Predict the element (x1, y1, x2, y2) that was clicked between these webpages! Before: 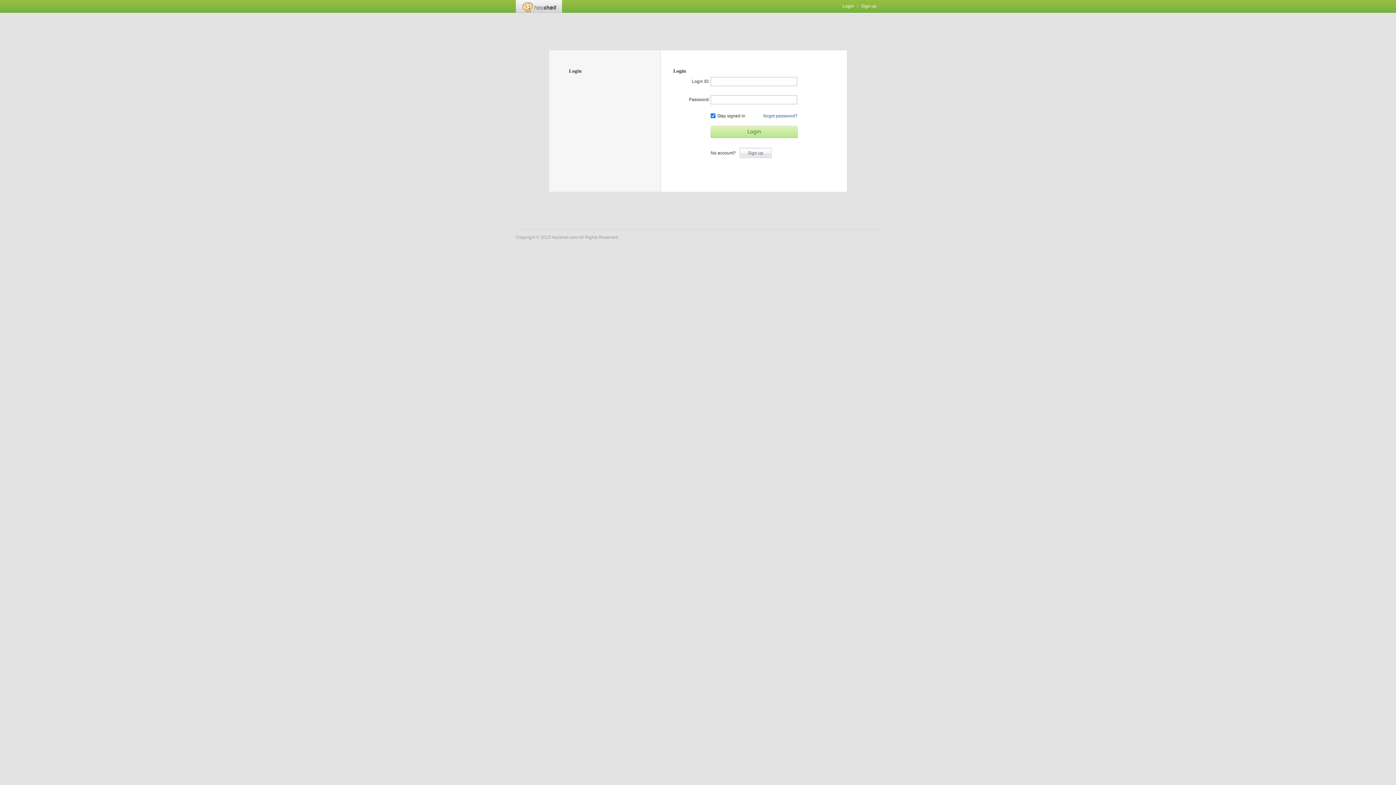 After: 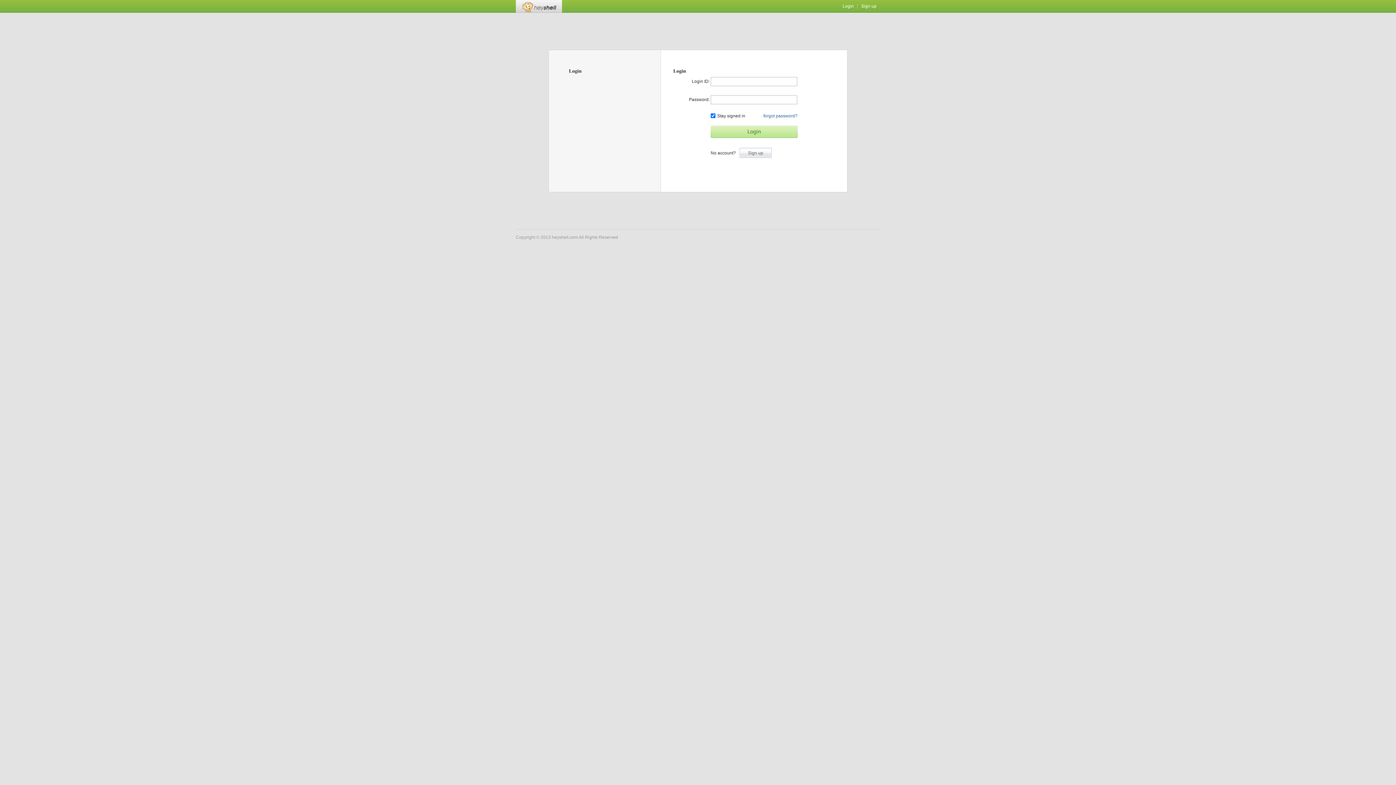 Action: bbox: (842, 3, 854, 8) label: Login